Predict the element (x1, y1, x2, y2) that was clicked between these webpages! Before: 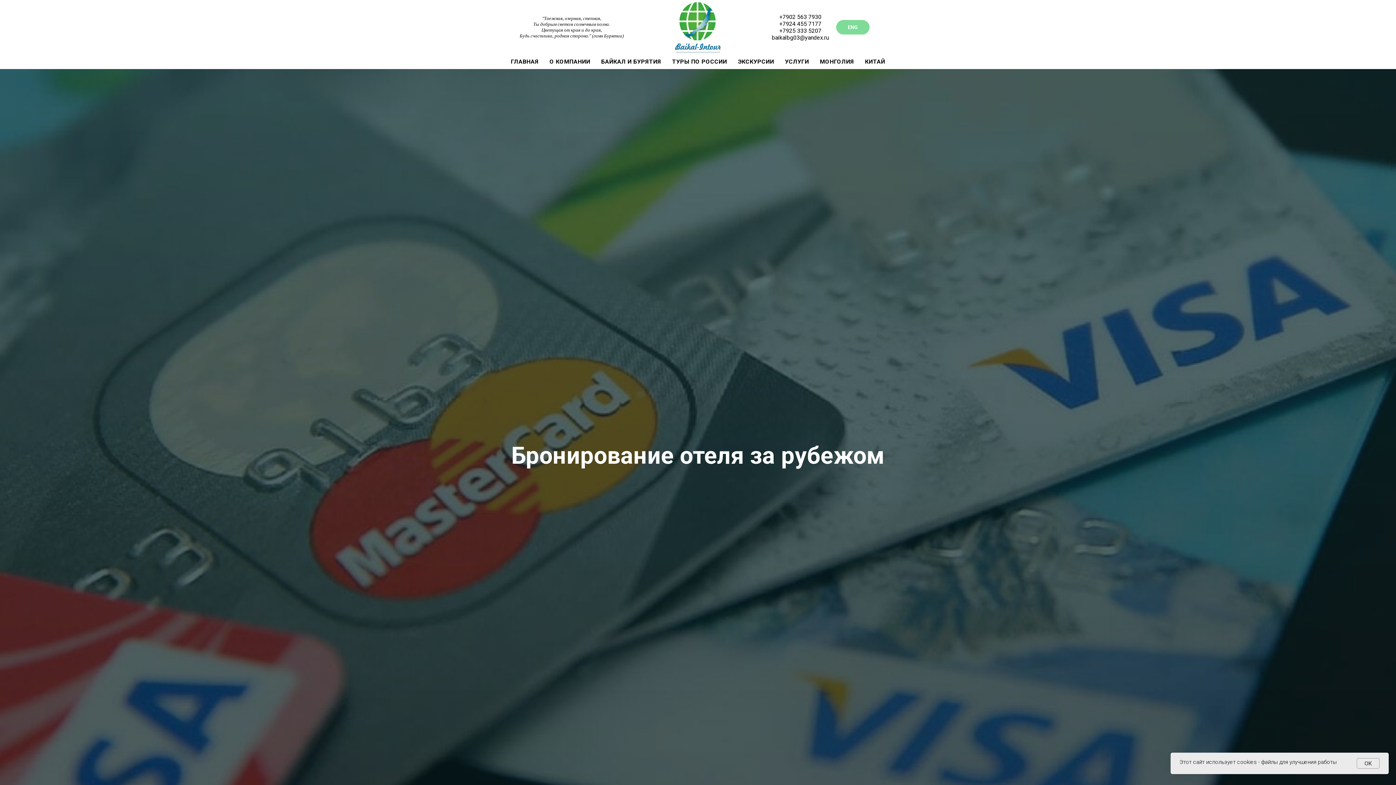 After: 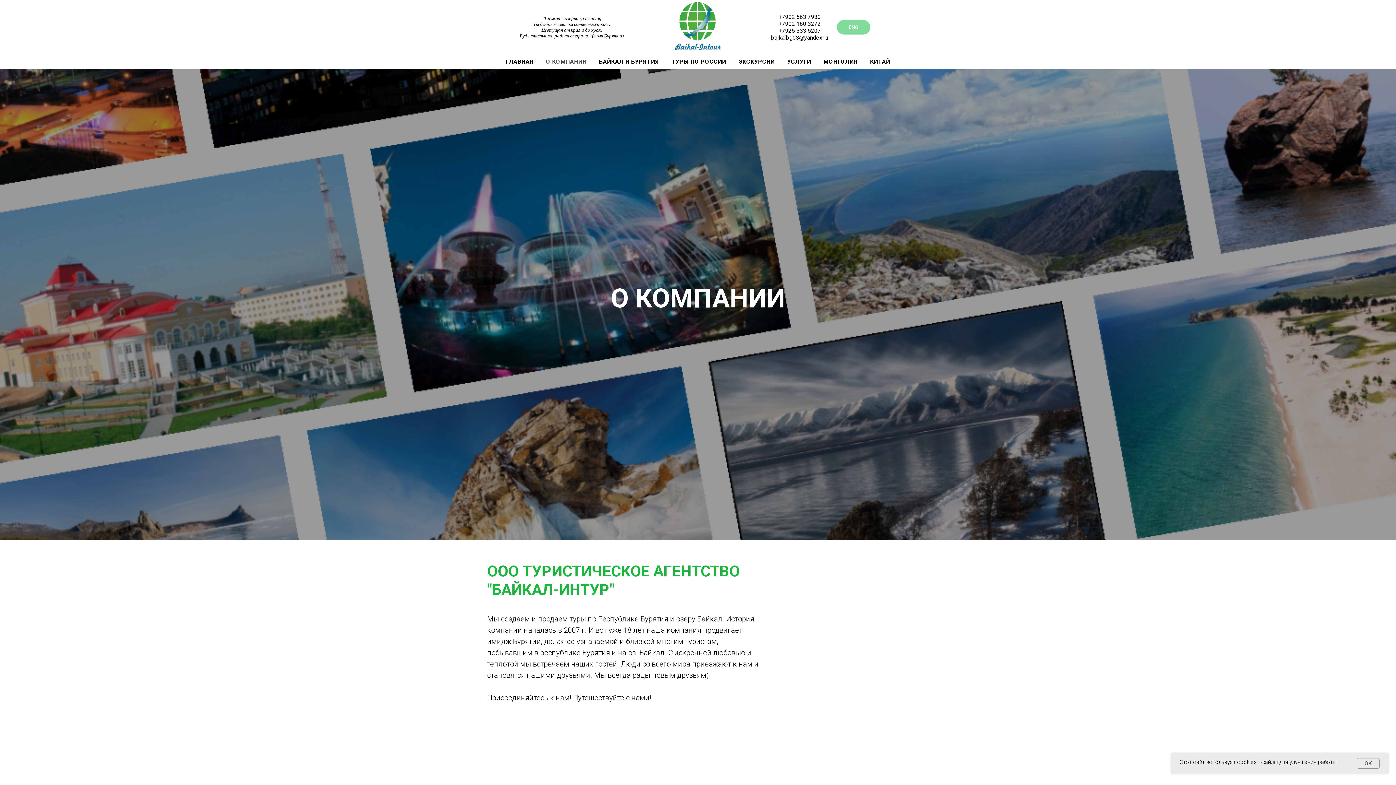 Action: bbox: (549, 58, 590, 65) label: О КОМПАНИИ